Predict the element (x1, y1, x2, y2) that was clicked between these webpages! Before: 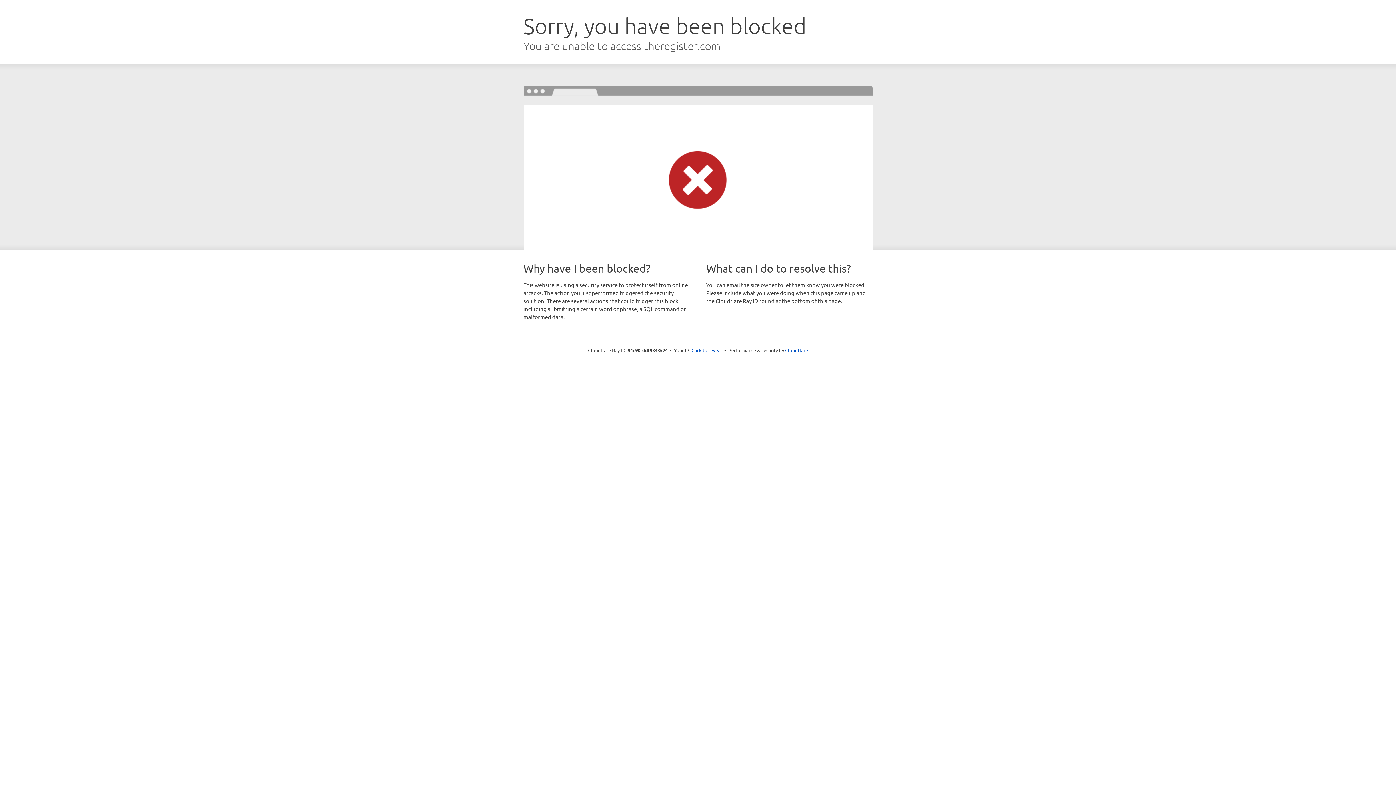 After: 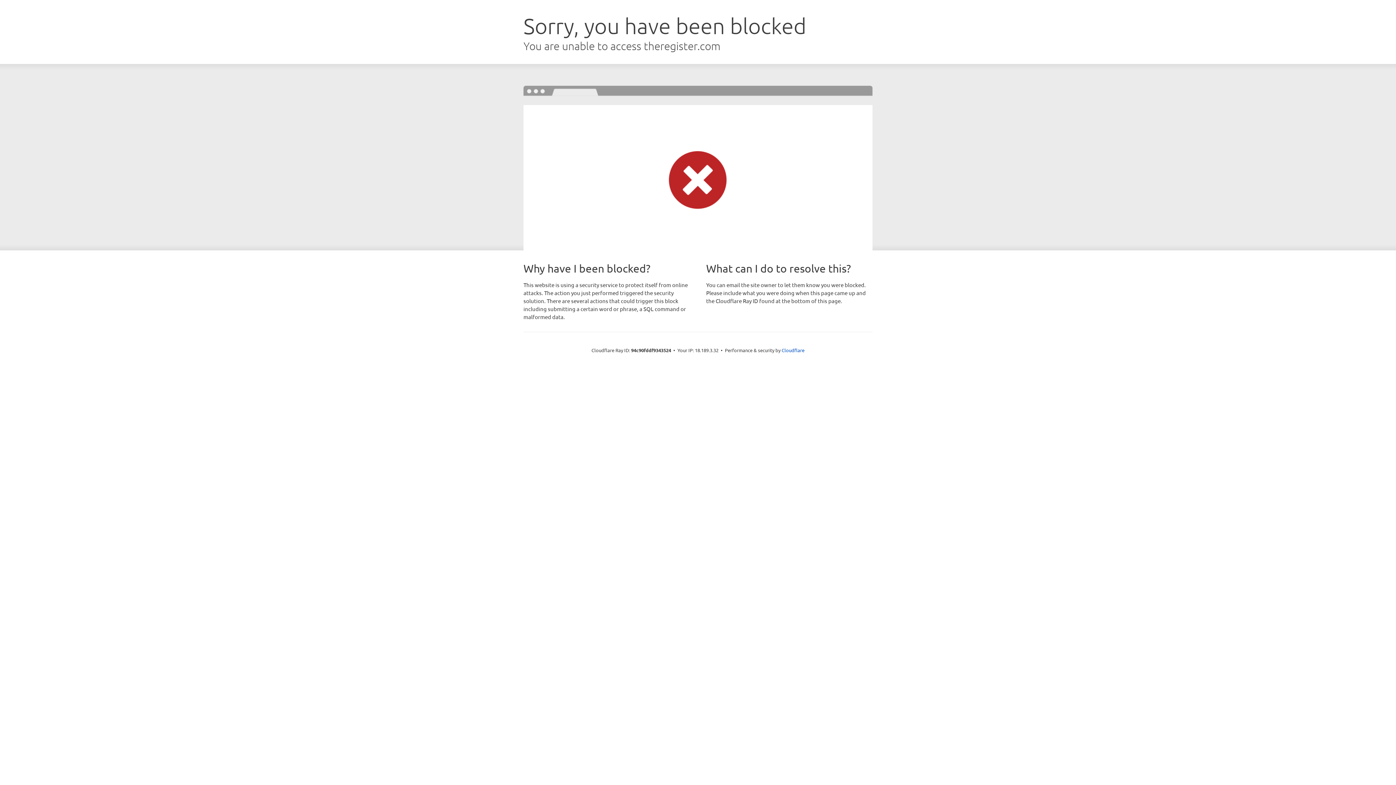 Action: bbox: (691, 346, 722, 353) label: Click to reveal